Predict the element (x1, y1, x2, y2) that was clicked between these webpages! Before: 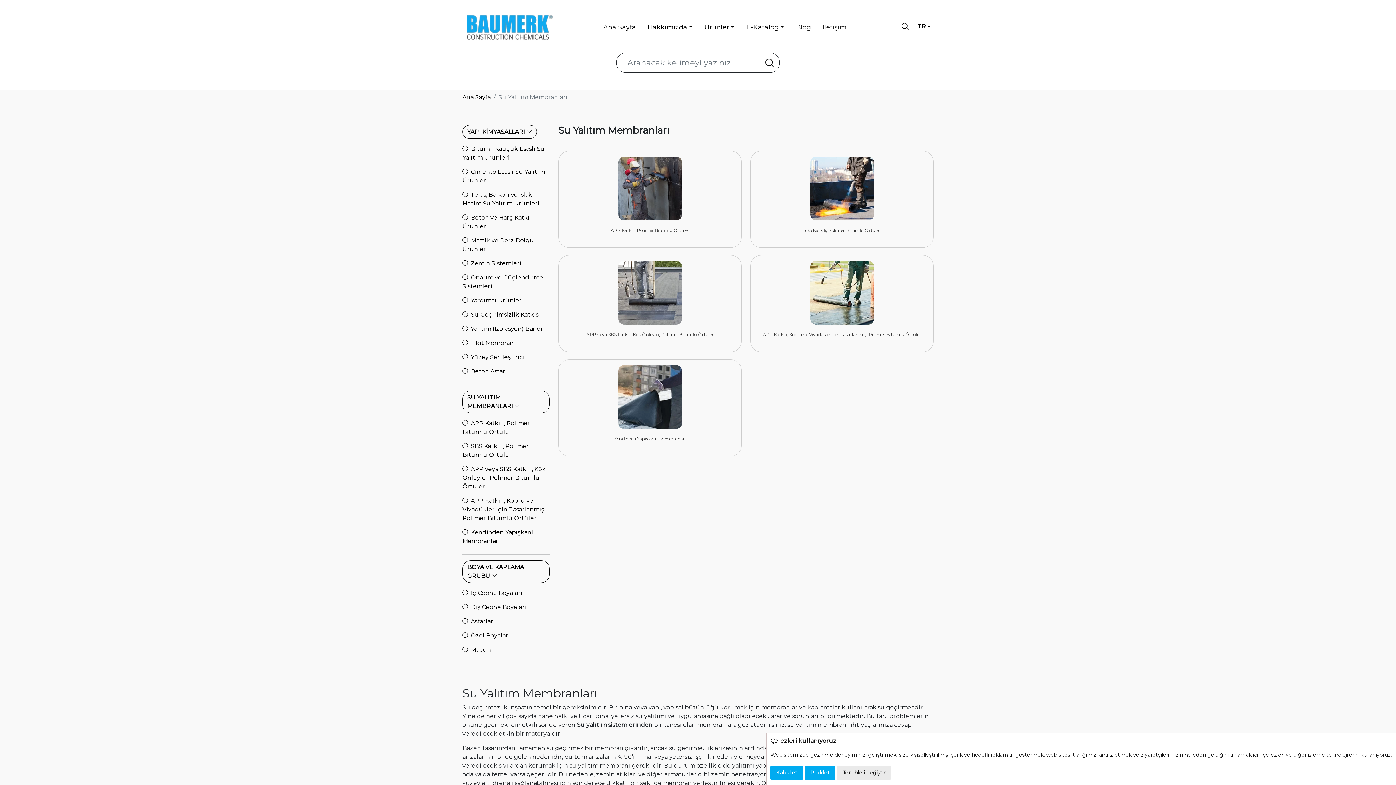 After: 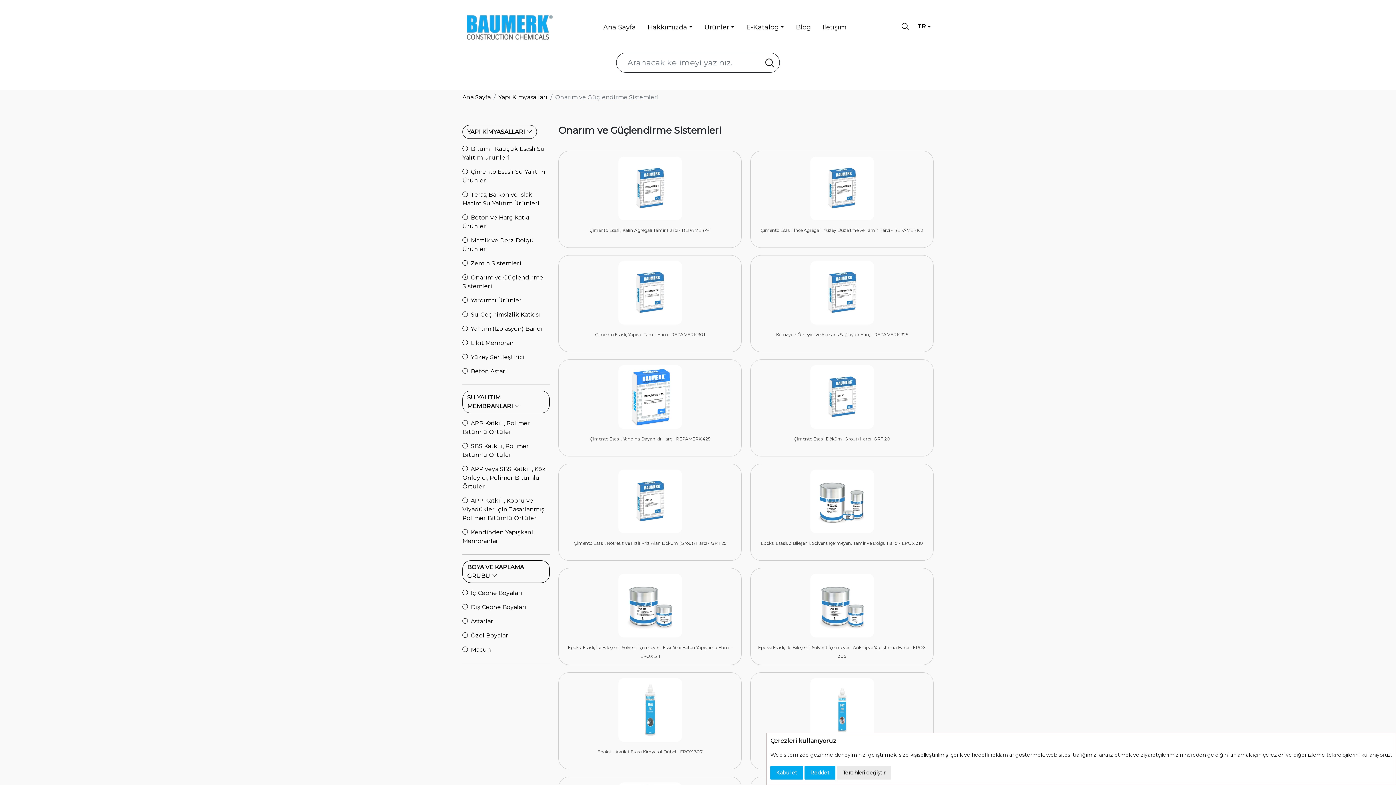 Action: label: •
Onarım ve Güçlendirme Sistemleri bbox: (462, 273, 549, 290)